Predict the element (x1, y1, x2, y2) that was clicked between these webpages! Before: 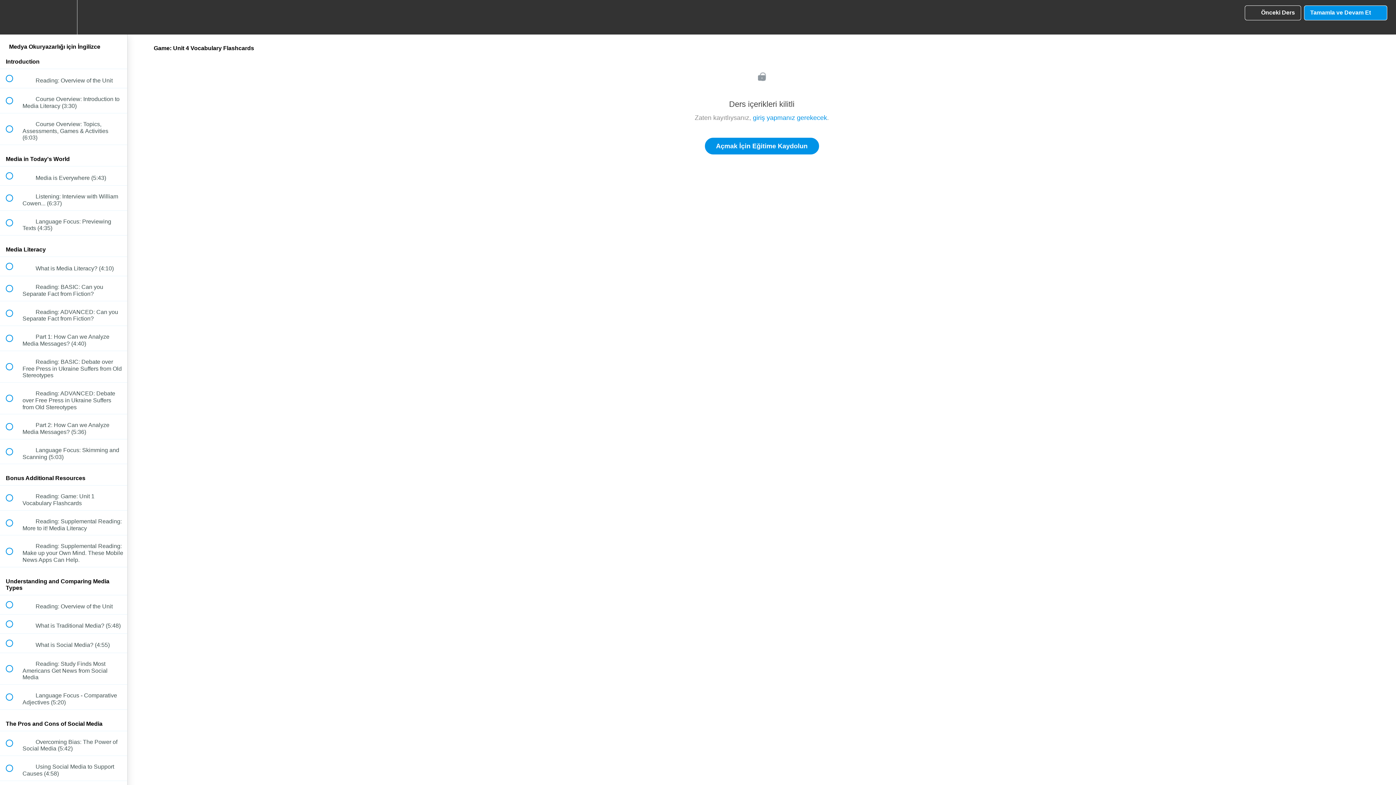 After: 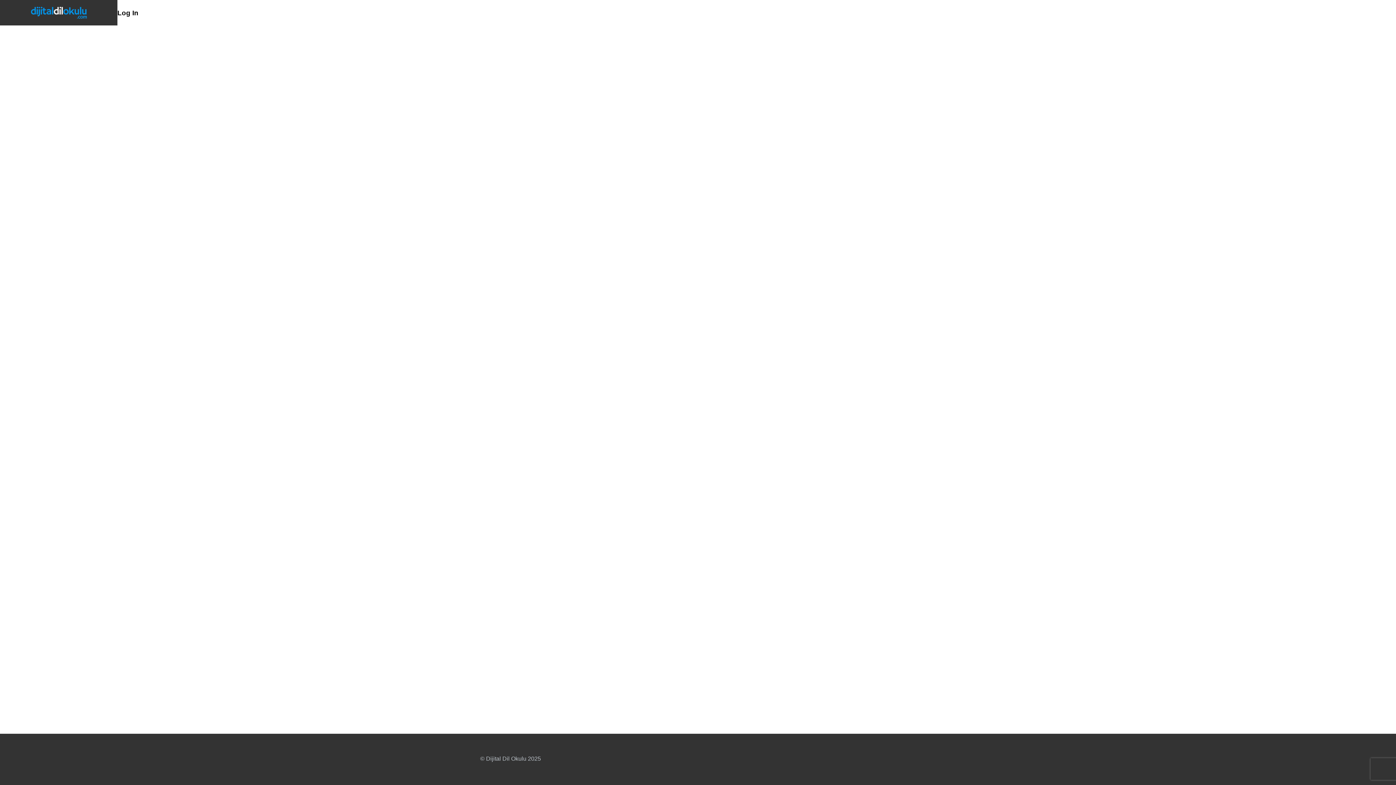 Action: bbox: (753, 114, 827, 121) label: giriş yapmanız gerekecek